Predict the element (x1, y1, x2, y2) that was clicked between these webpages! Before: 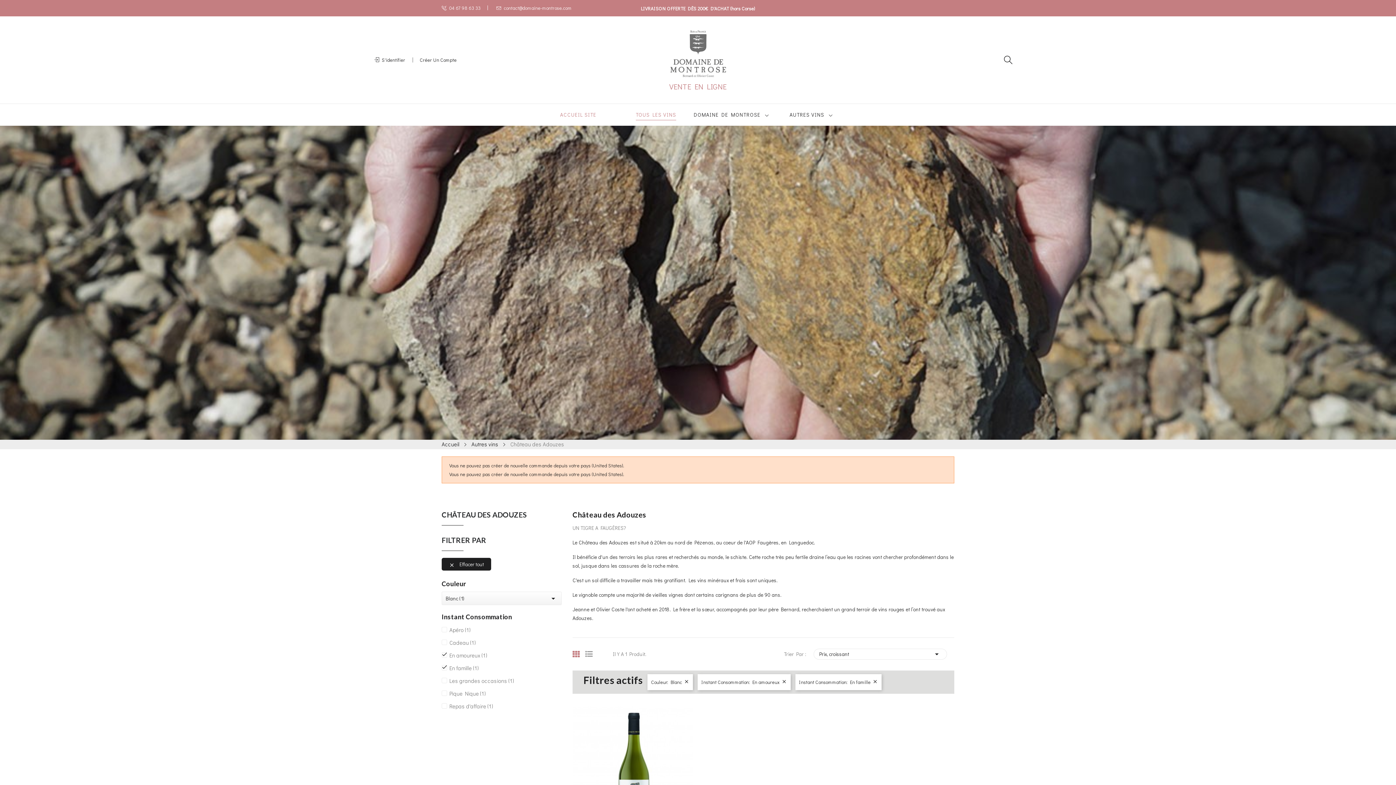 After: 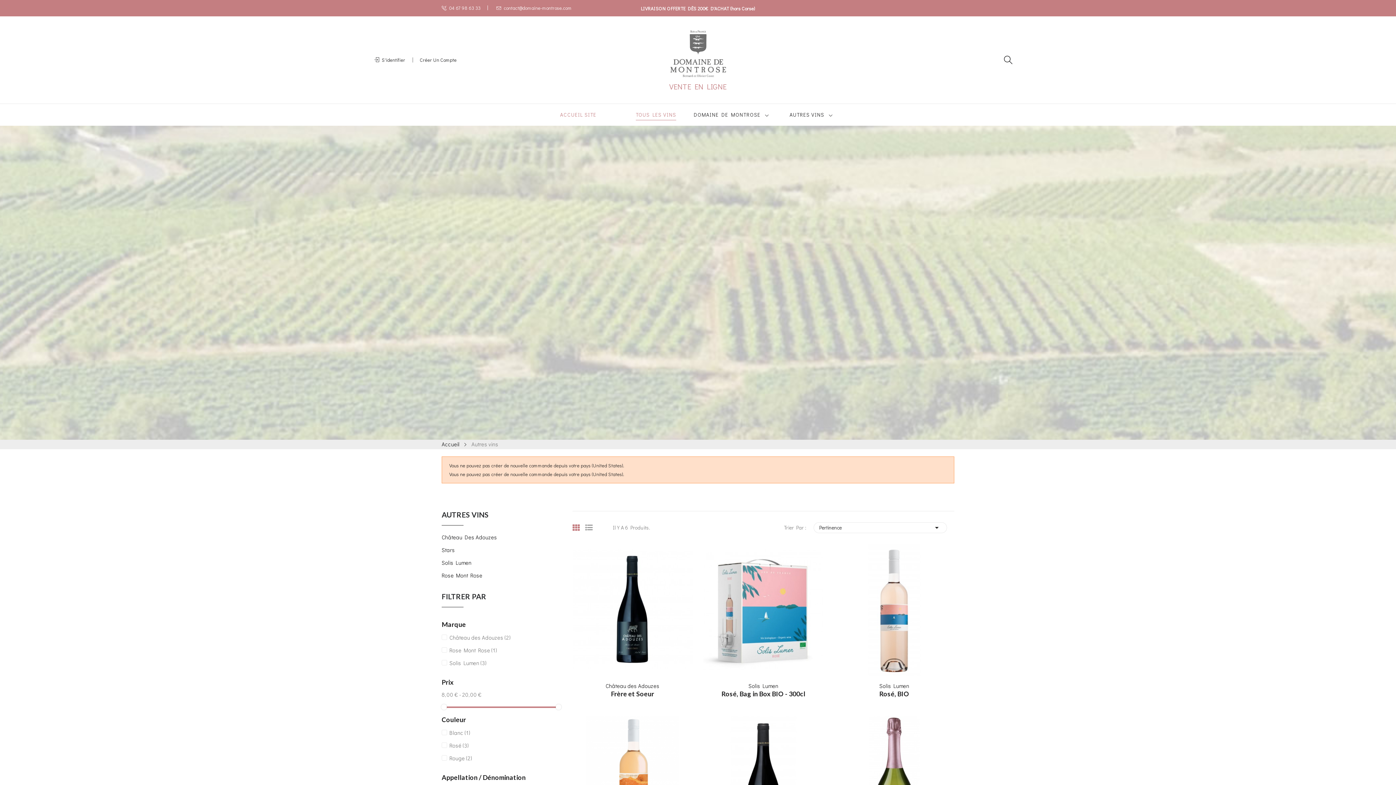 Action: label: AUTRES VINS  bbox: (789, 109, 836, 120)